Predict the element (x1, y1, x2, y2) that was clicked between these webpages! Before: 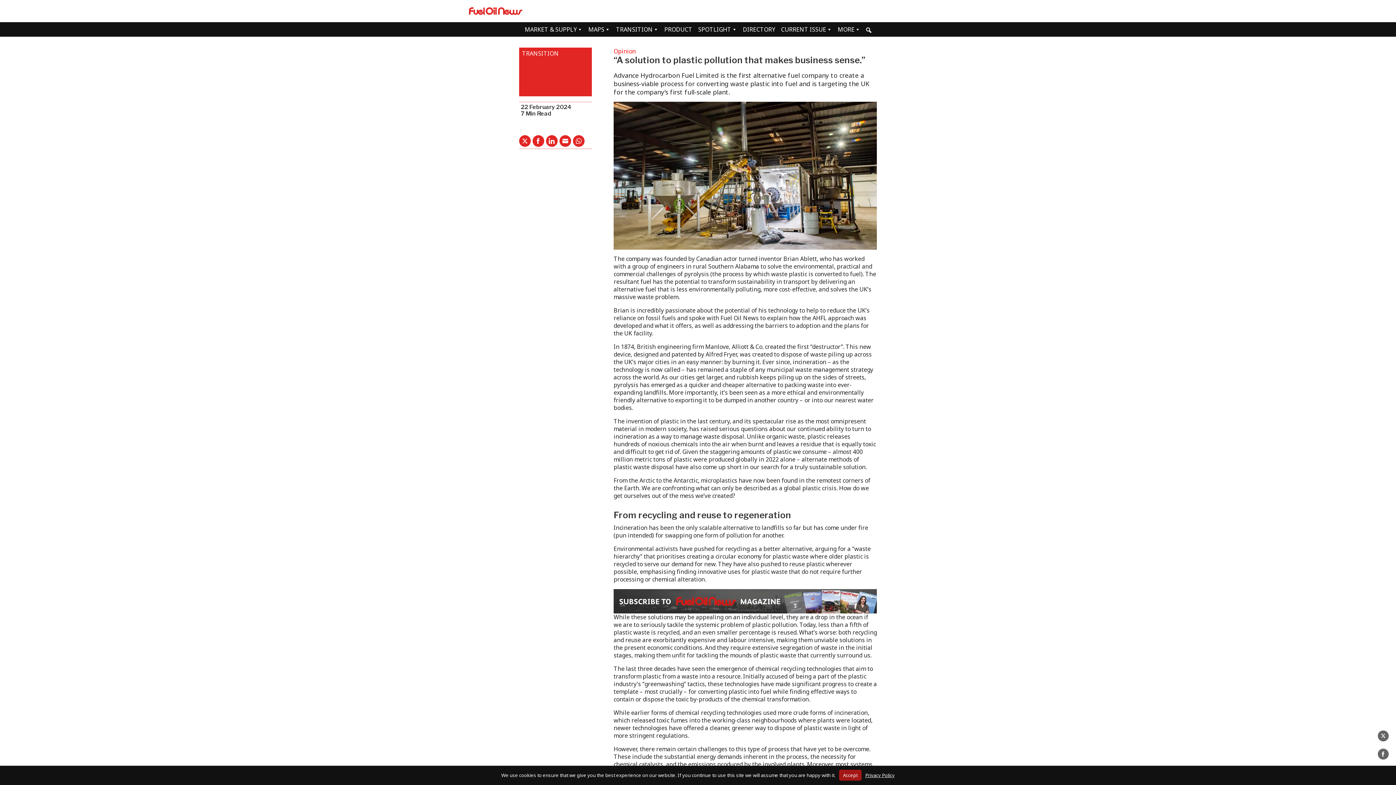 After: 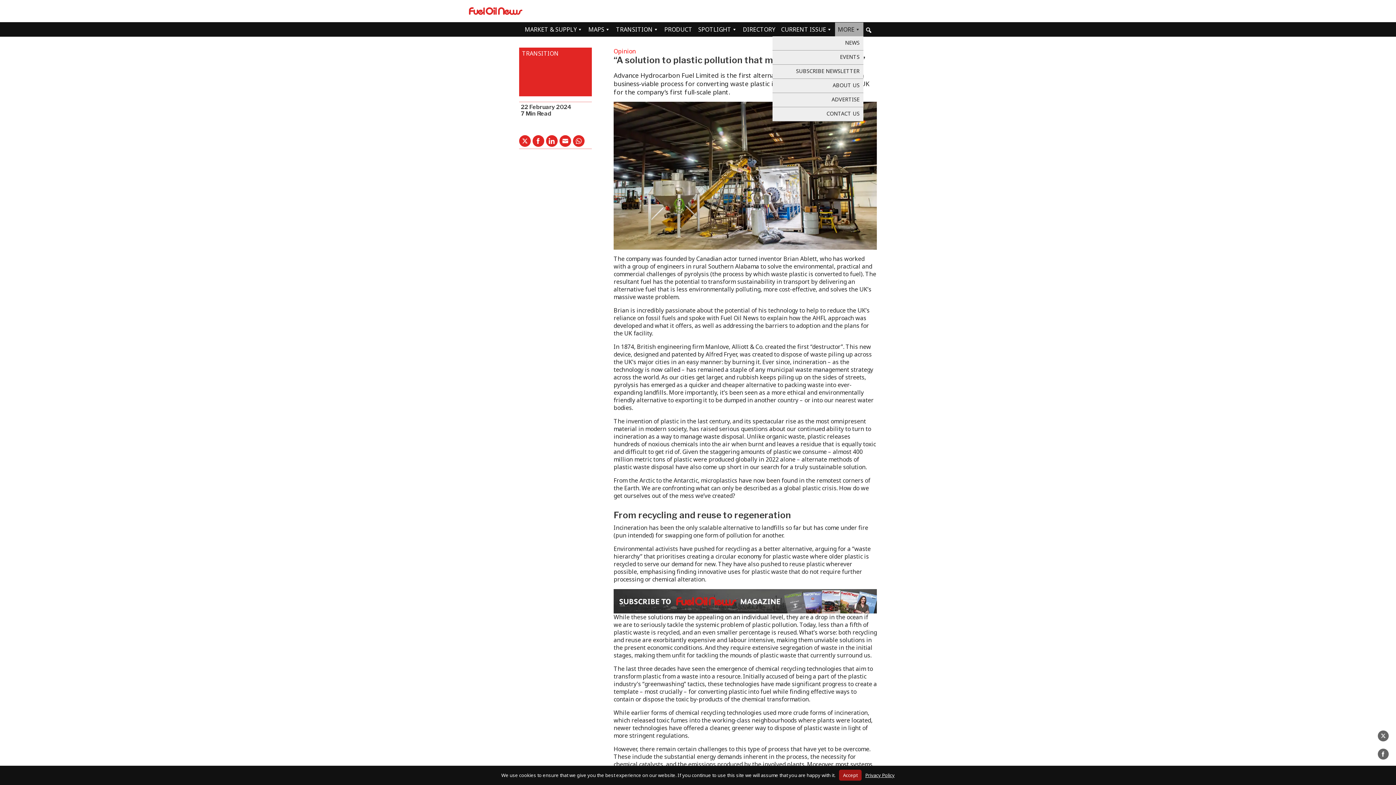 Action: bbox: (835, 22, 863, 36) label: MORE